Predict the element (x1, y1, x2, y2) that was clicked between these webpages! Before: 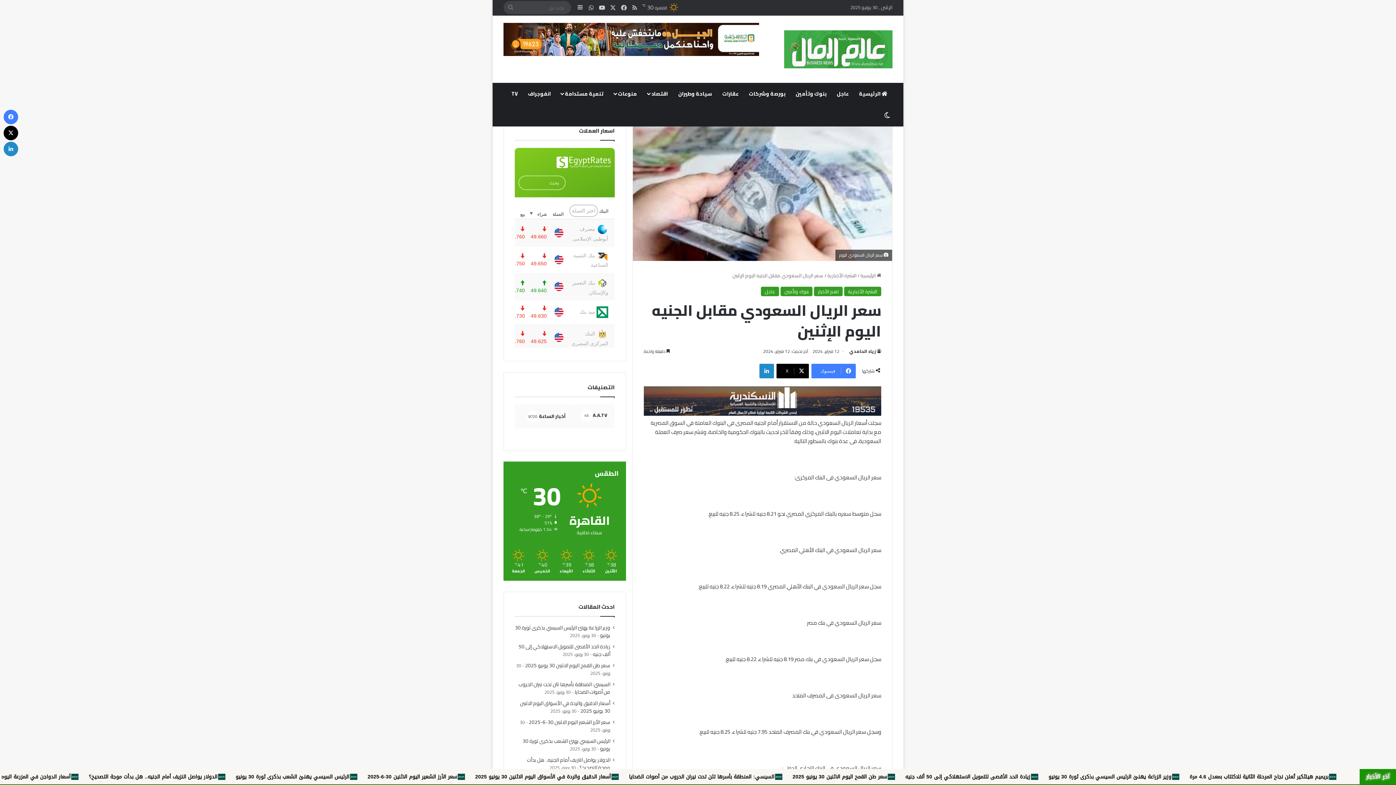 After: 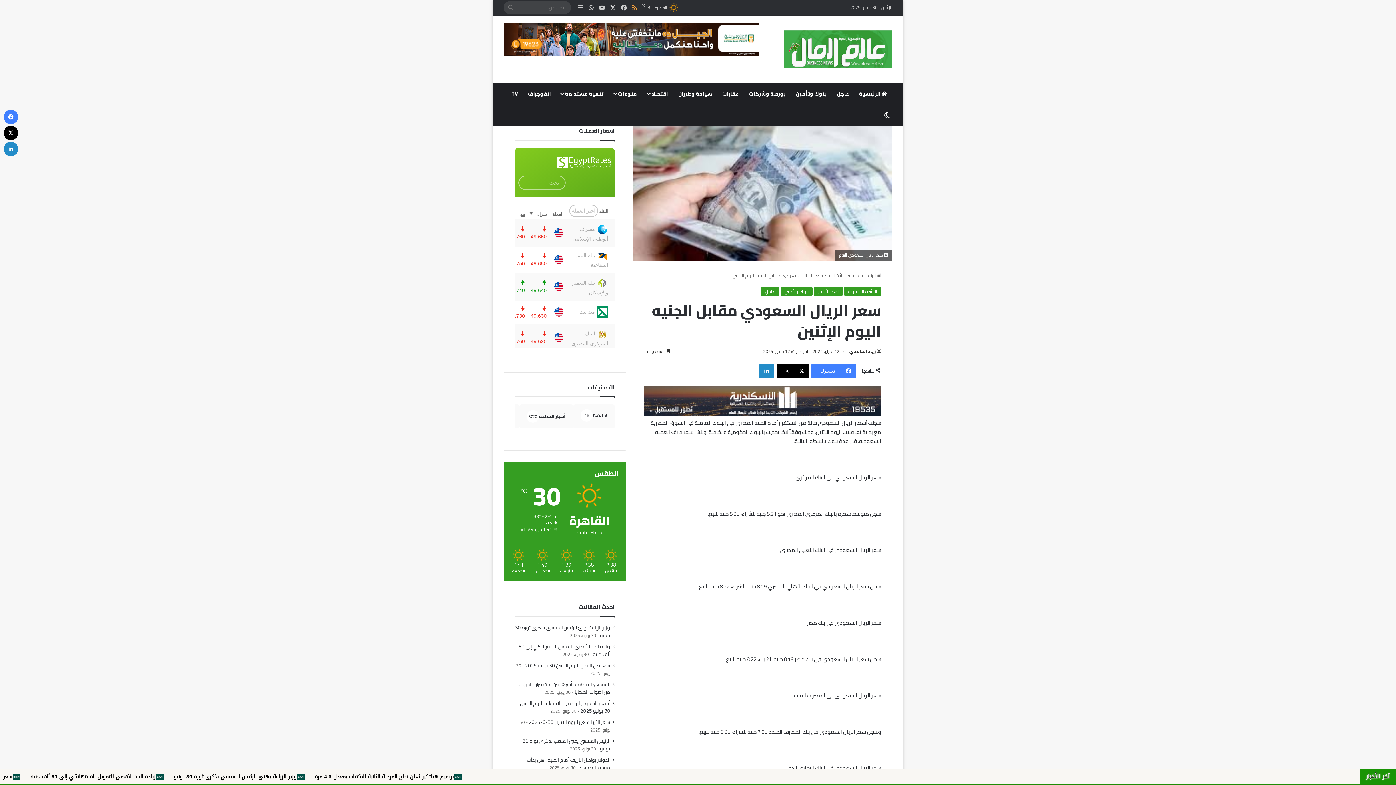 Action: bbox: (629, 0, 640, 15) label: ملخص الموقع RSS